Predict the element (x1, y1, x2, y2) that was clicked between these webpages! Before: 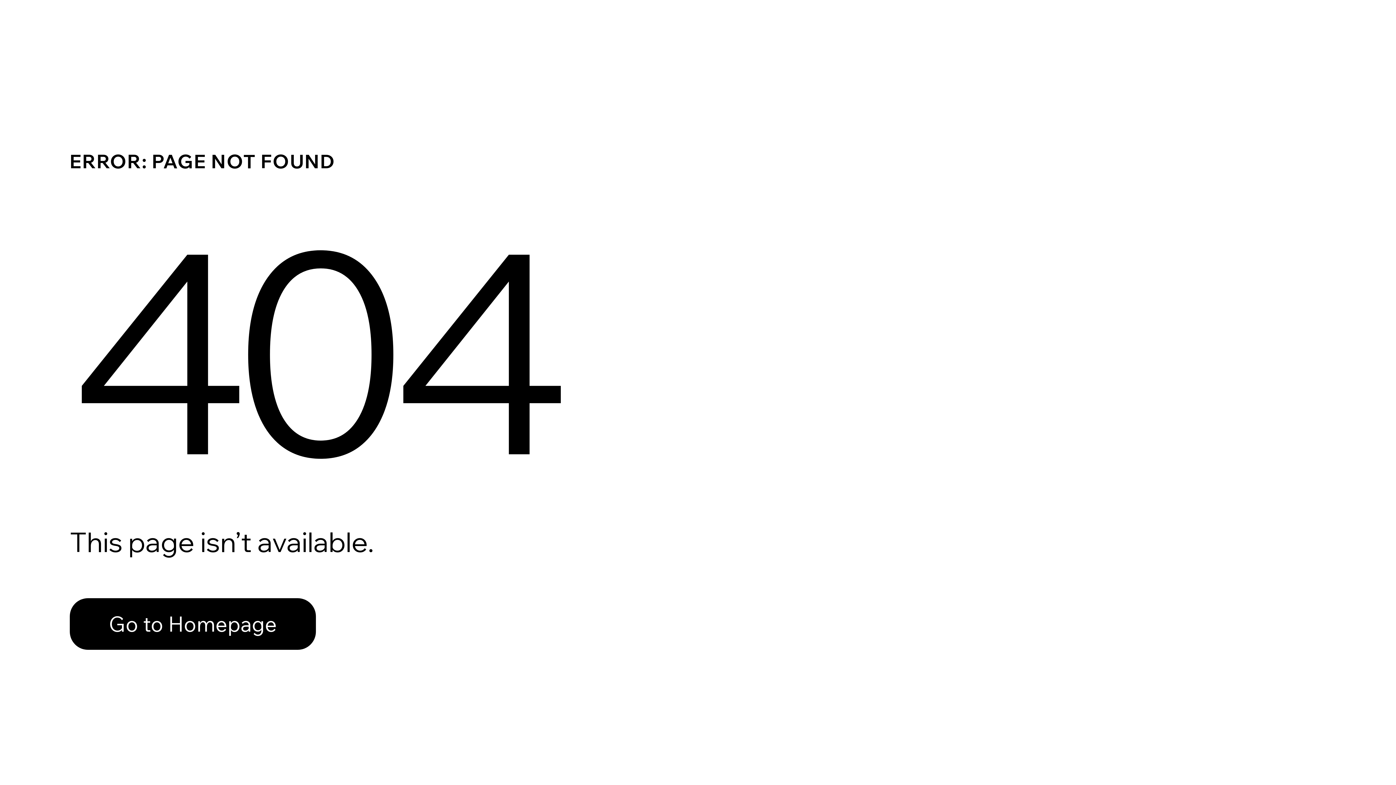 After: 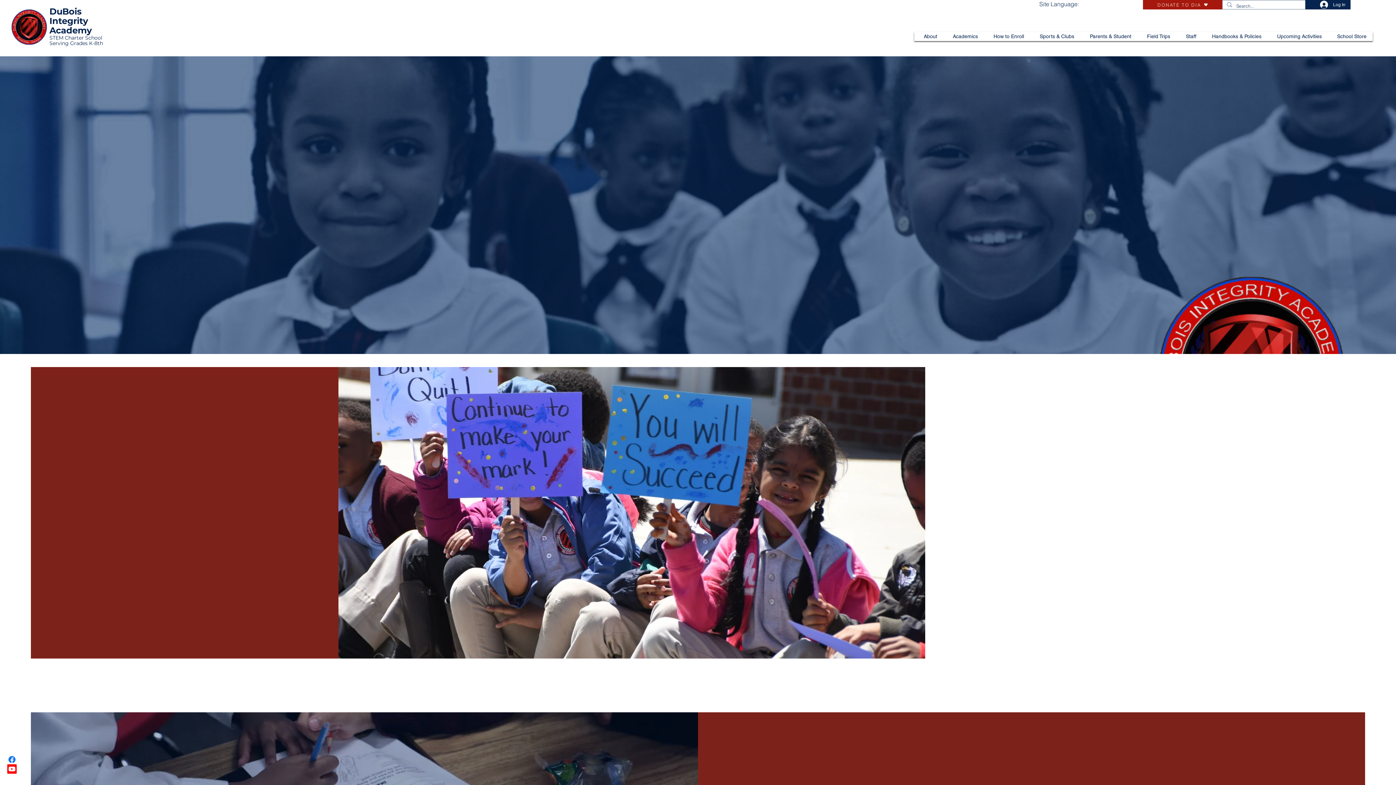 Action: bbox: (69, 598, 316, 650) label: Go to Homepage